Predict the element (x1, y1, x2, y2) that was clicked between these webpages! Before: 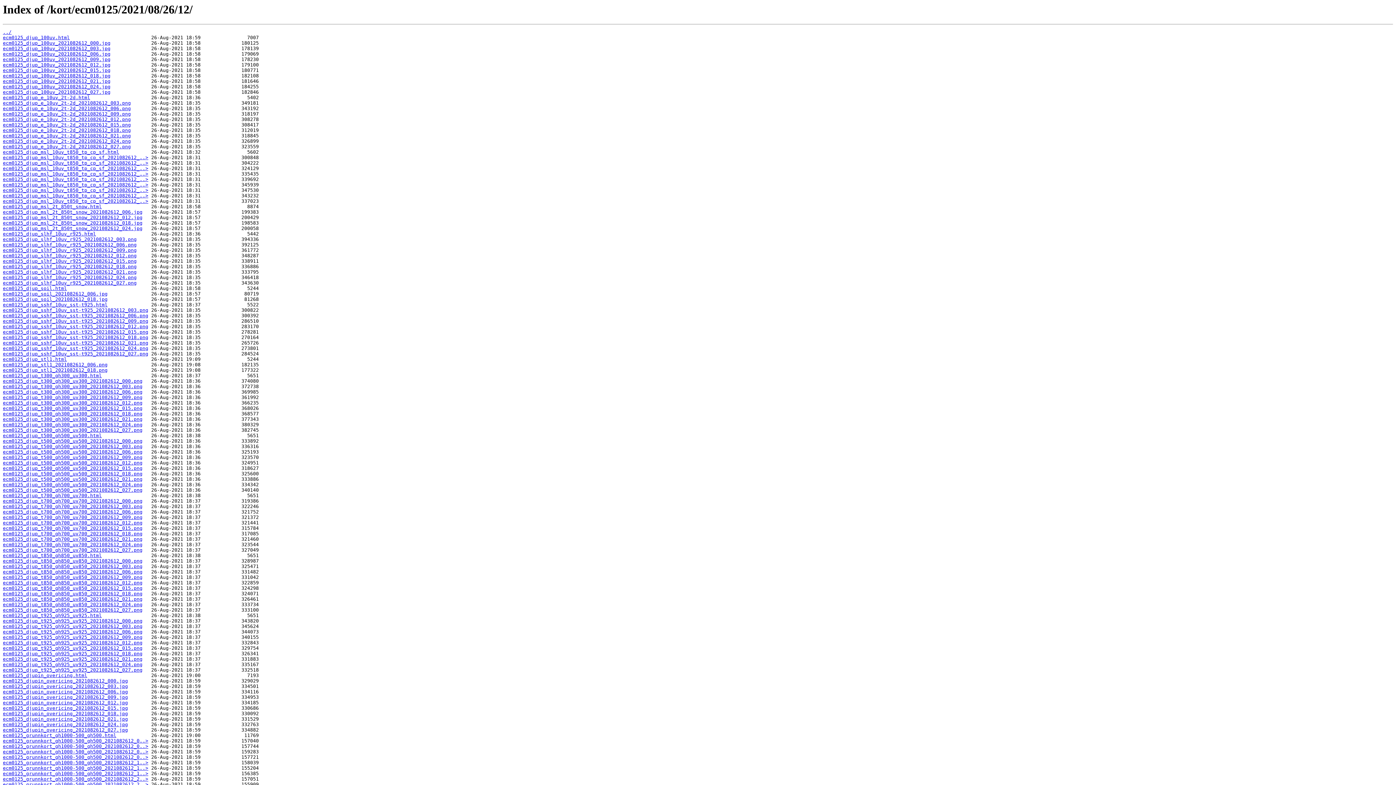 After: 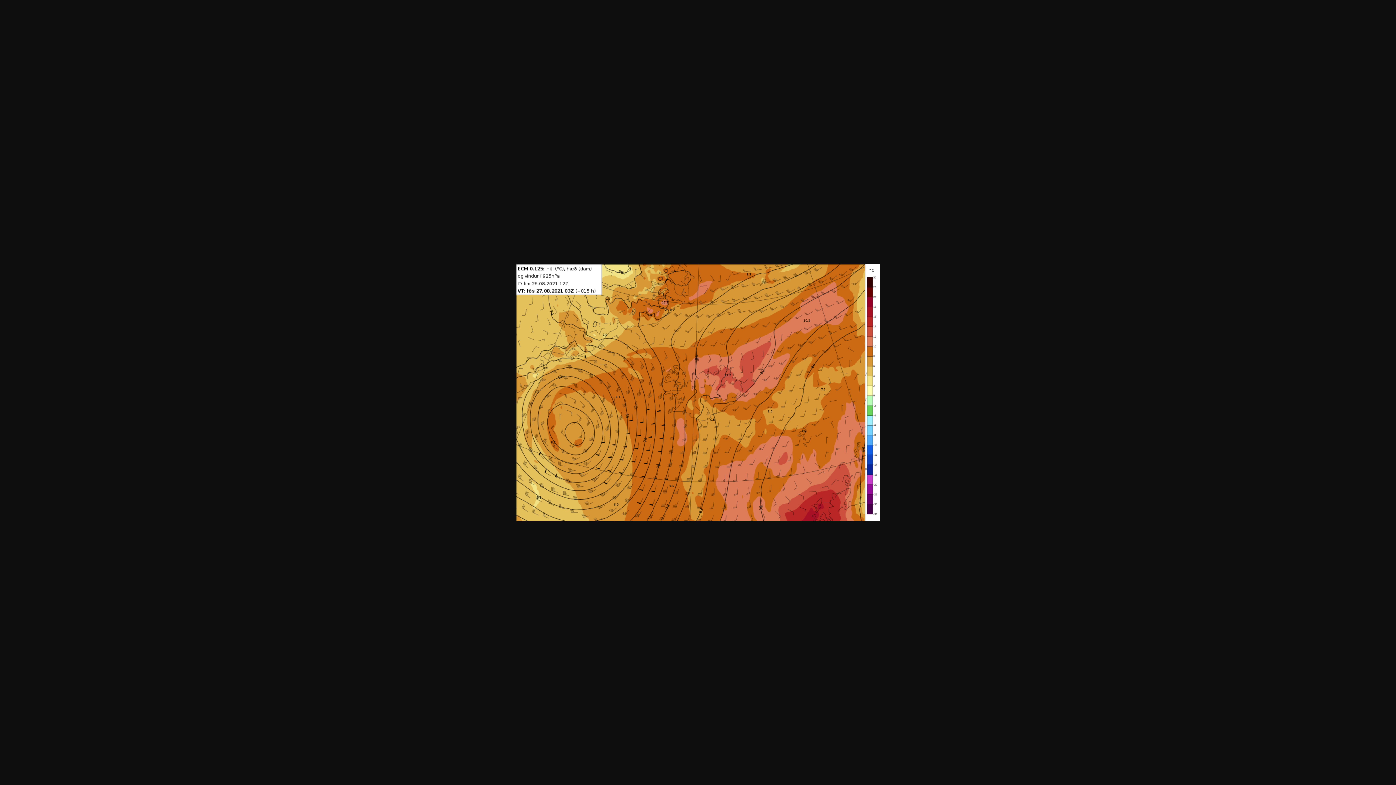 Action: label: ecm0125_djup_t925_gh925_uv925_2021082612_015.png bbox: (2, 645, 142, 651)